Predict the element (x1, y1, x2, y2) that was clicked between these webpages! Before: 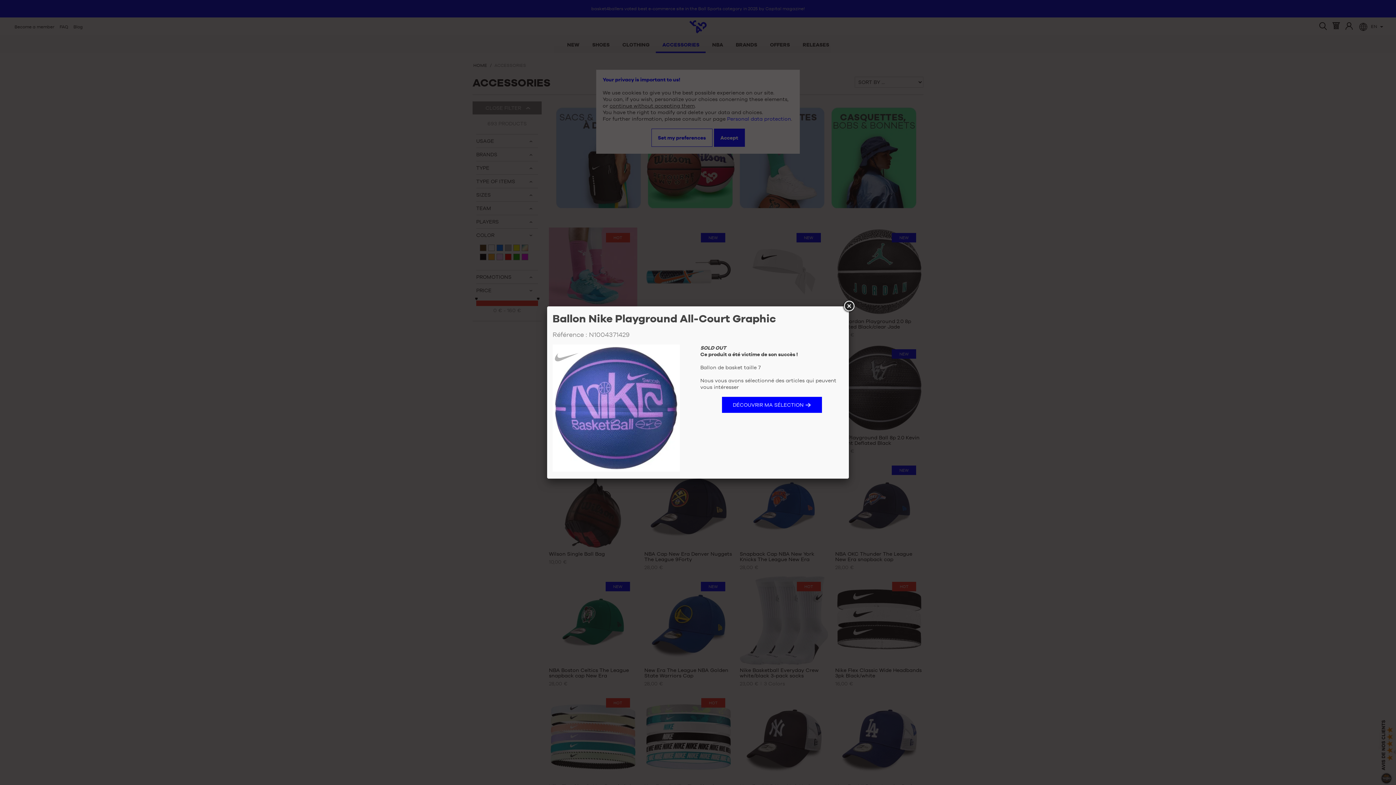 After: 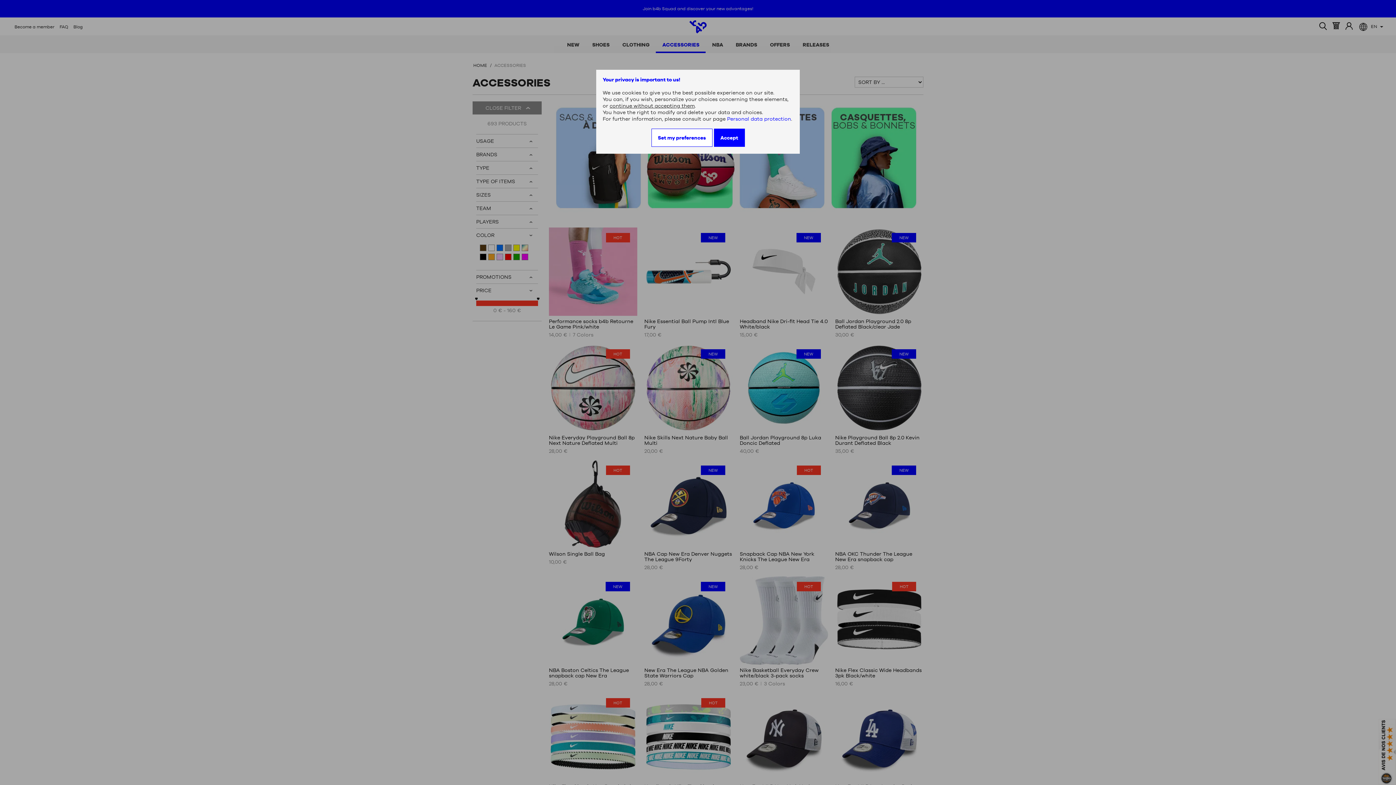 Action: bbox: (842, 300, 855, 313)